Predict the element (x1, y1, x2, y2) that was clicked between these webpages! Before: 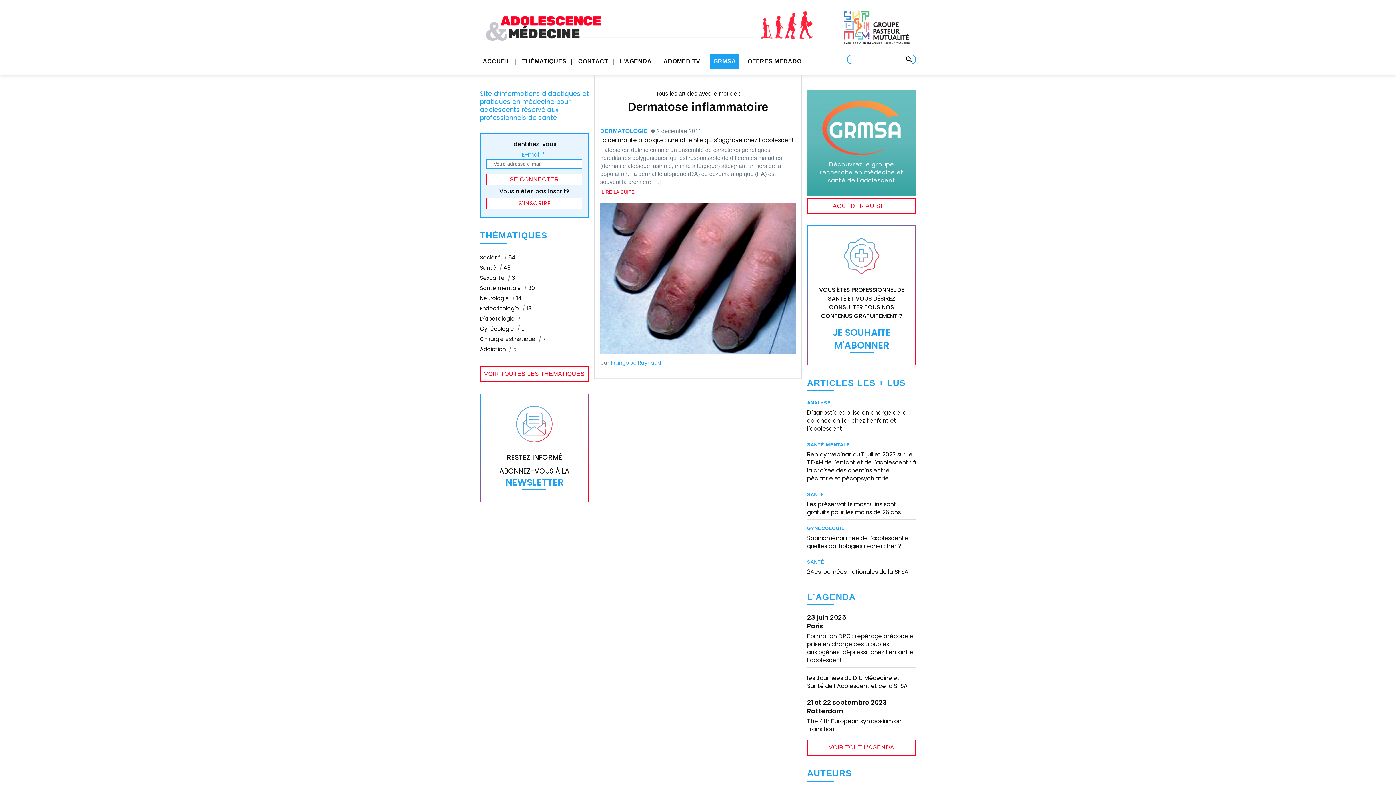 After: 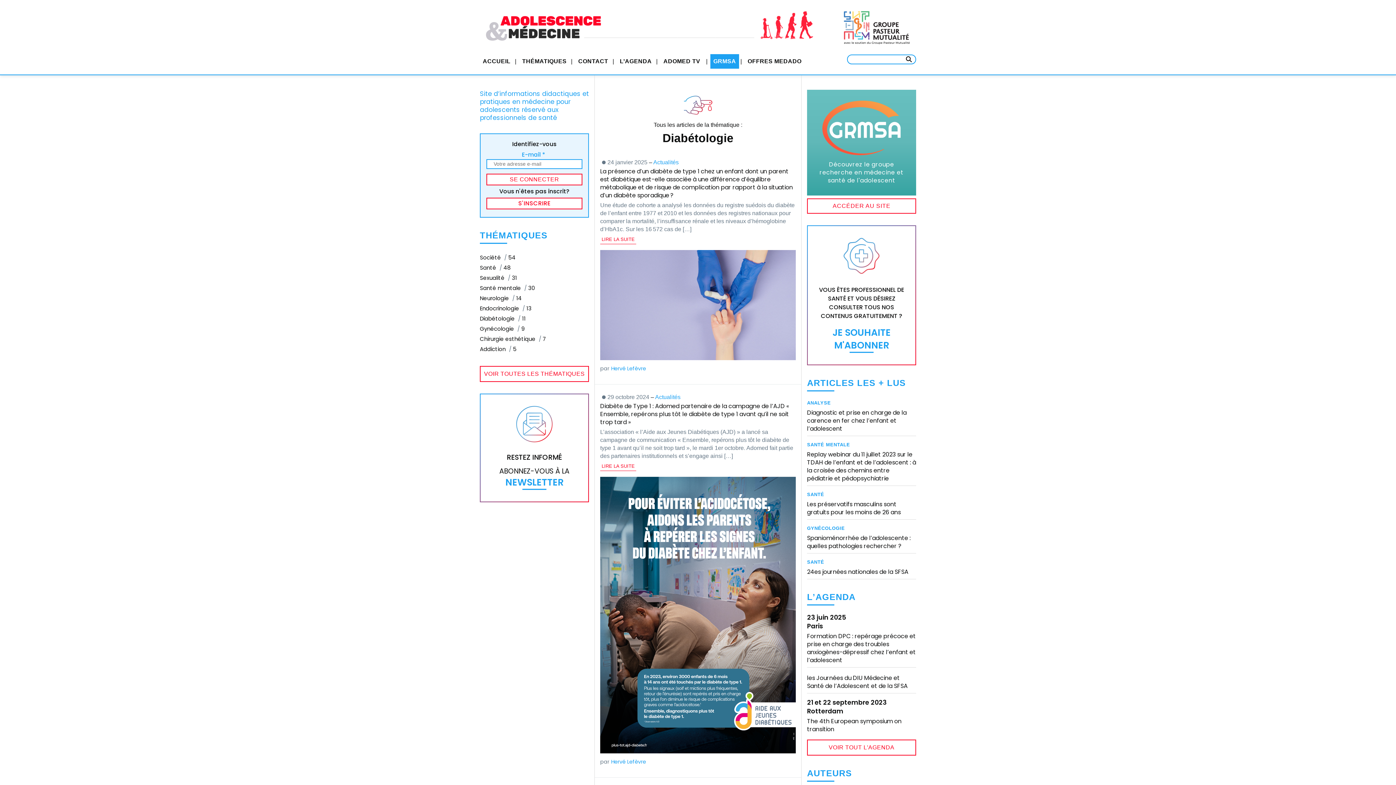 Action: bbox: (480, 314, 525, 322) label: Diabétologie (11 éléments)